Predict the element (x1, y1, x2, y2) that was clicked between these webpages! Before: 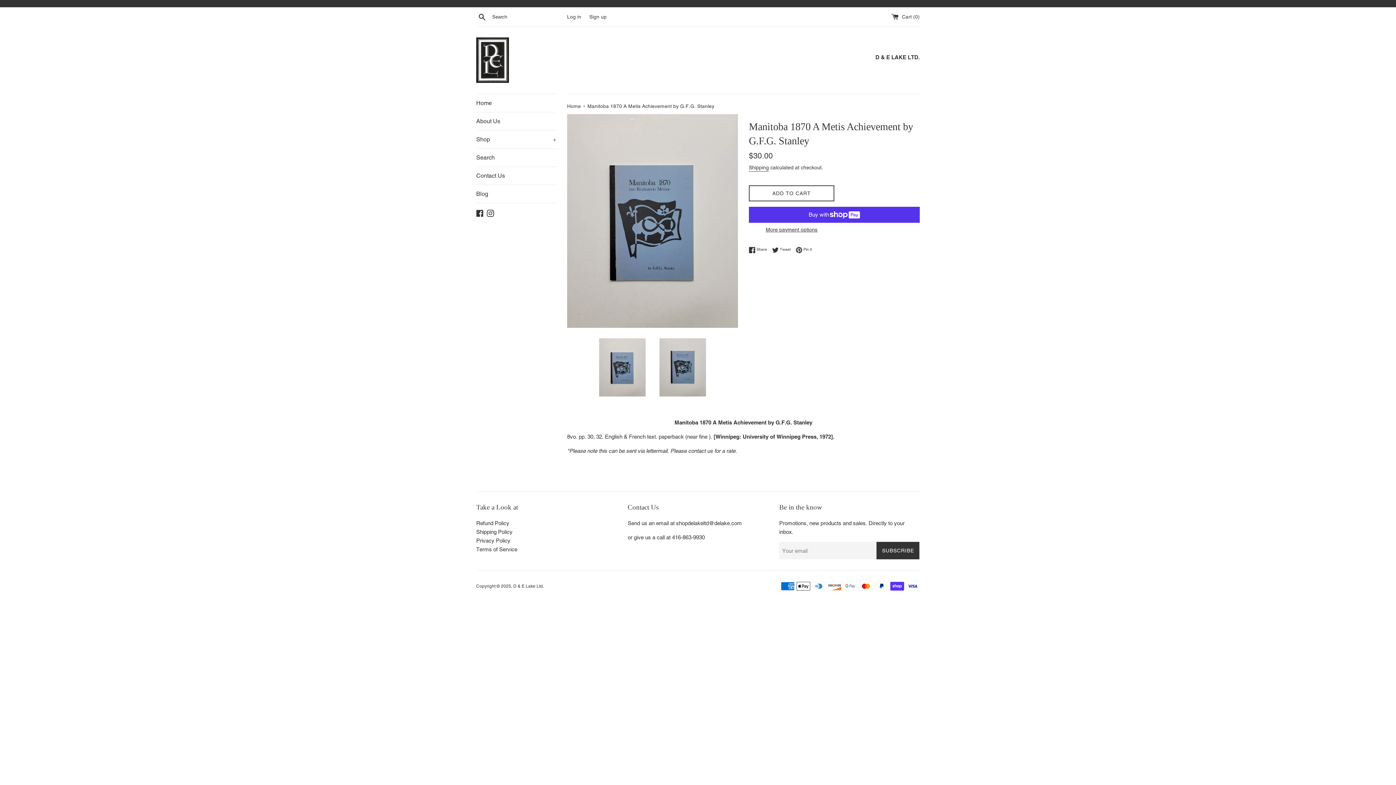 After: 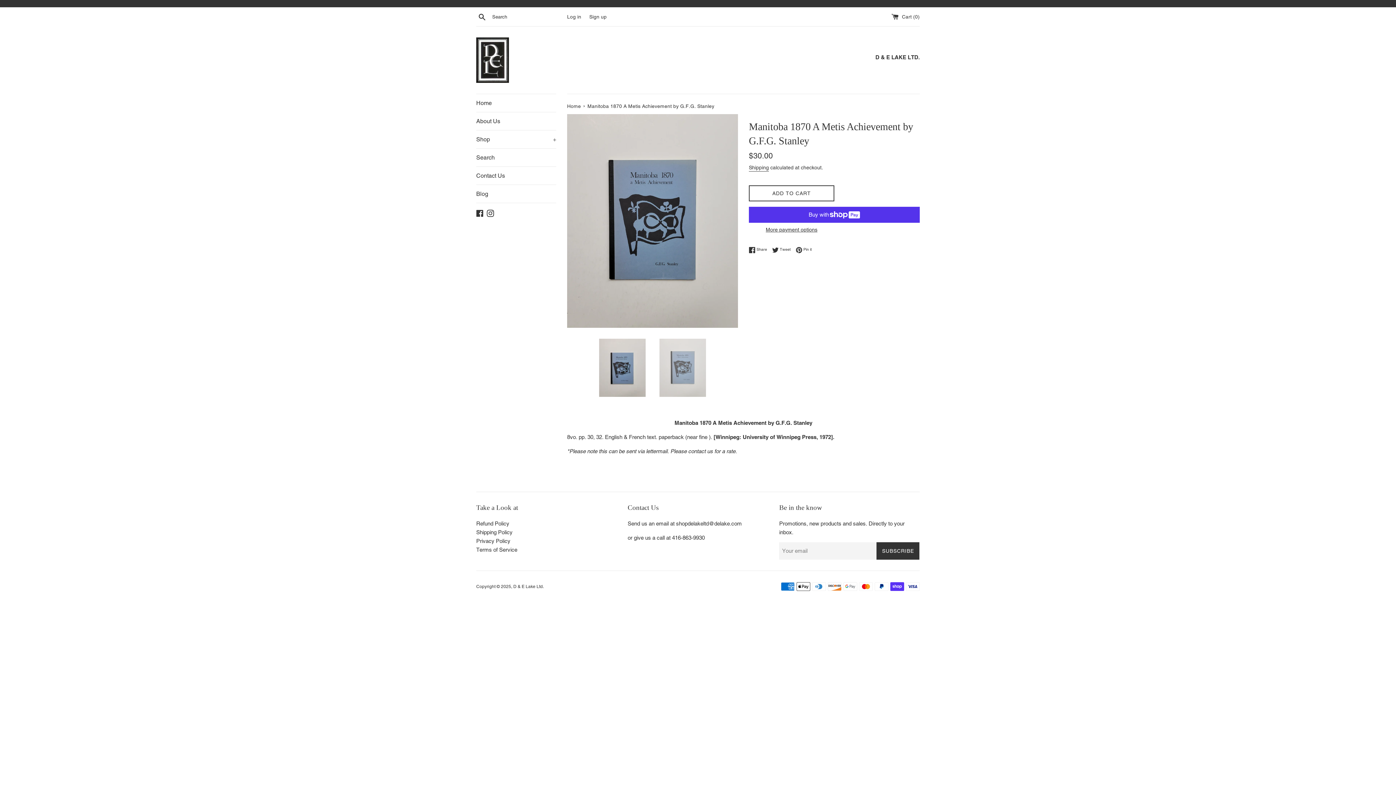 Action: bbox: (658, 338, 707, 396)